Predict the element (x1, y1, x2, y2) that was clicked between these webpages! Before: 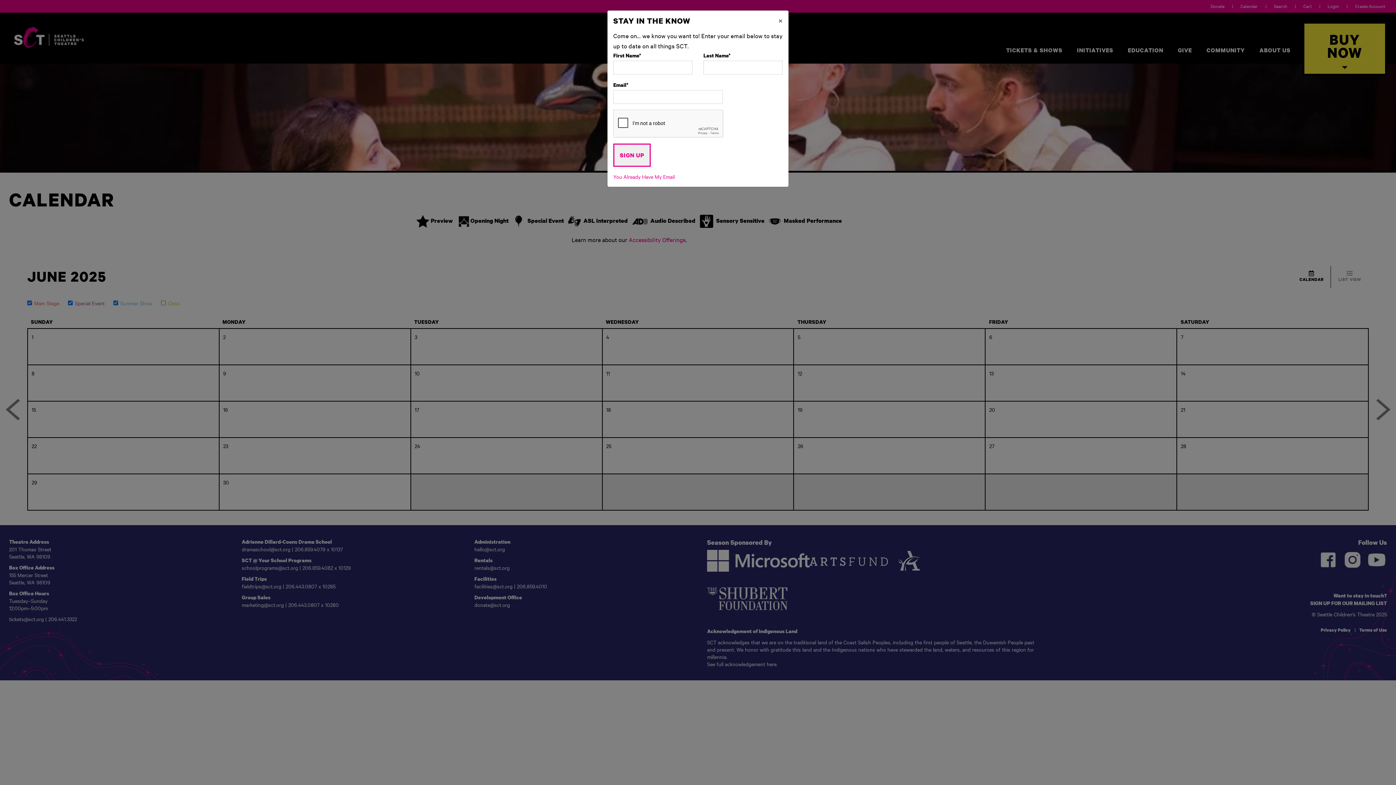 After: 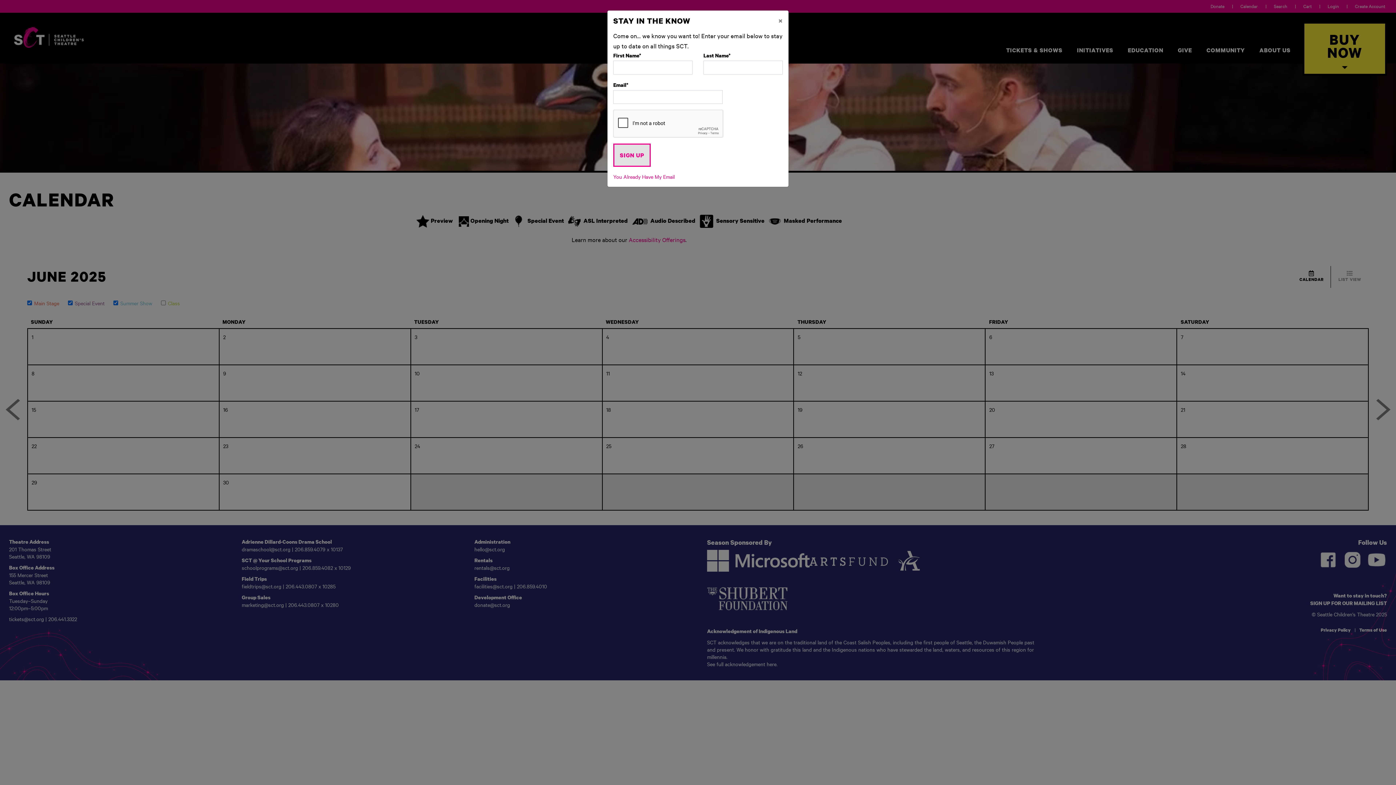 Action: label: SIGN UP bbox: (613, 131, 650, 154)